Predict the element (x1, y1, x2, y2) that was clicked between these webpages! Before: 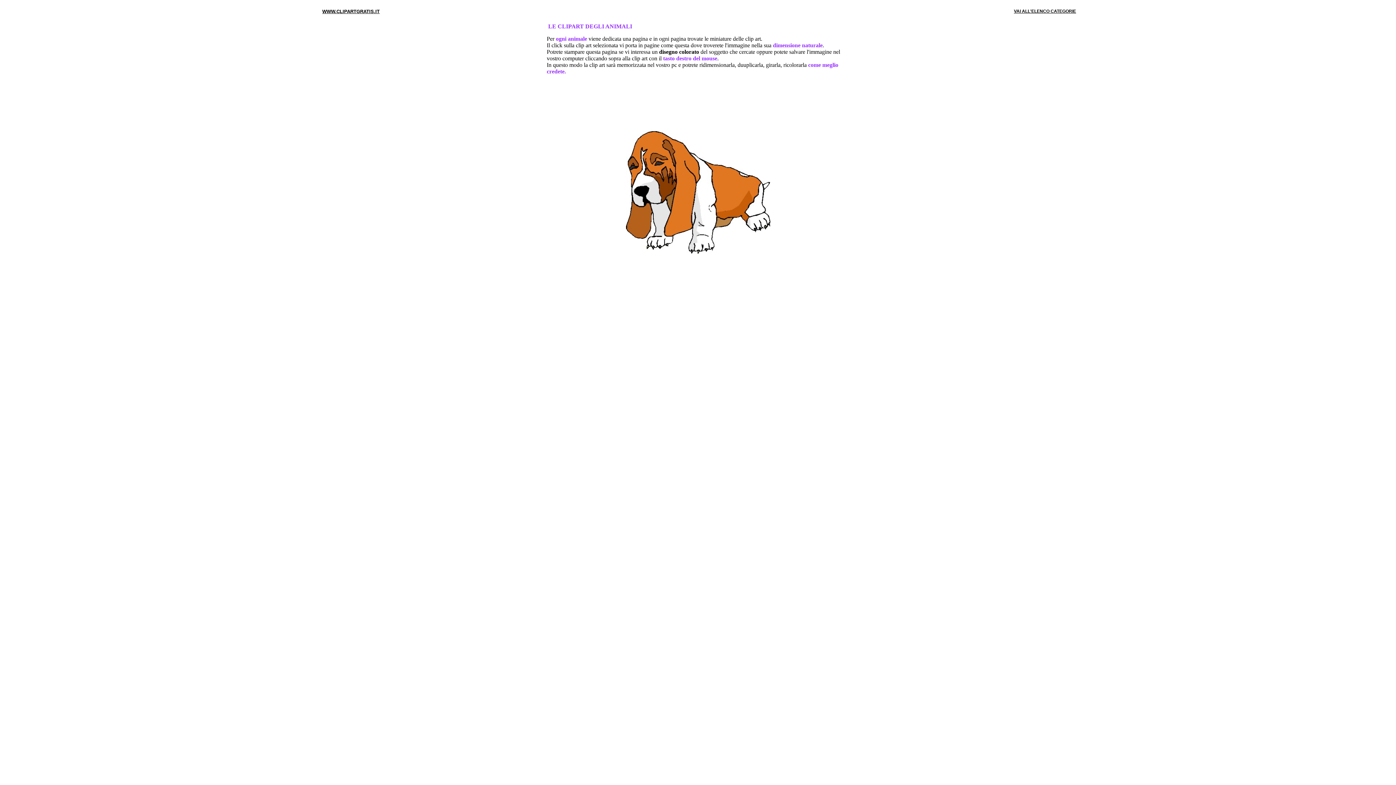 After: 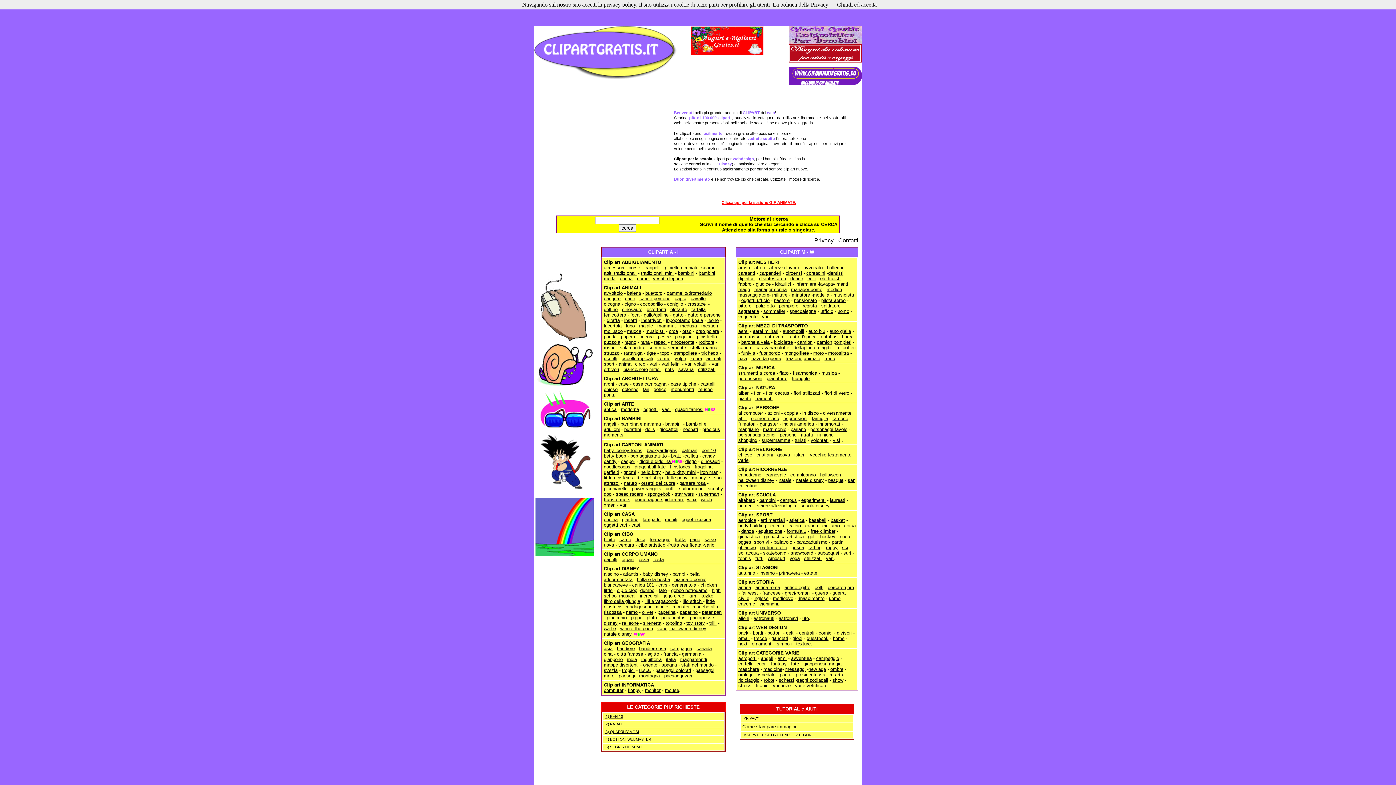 Action: bbox: (1014, 8, 1076, 13) label: VAI ALL'ELENCO CATEGORIE